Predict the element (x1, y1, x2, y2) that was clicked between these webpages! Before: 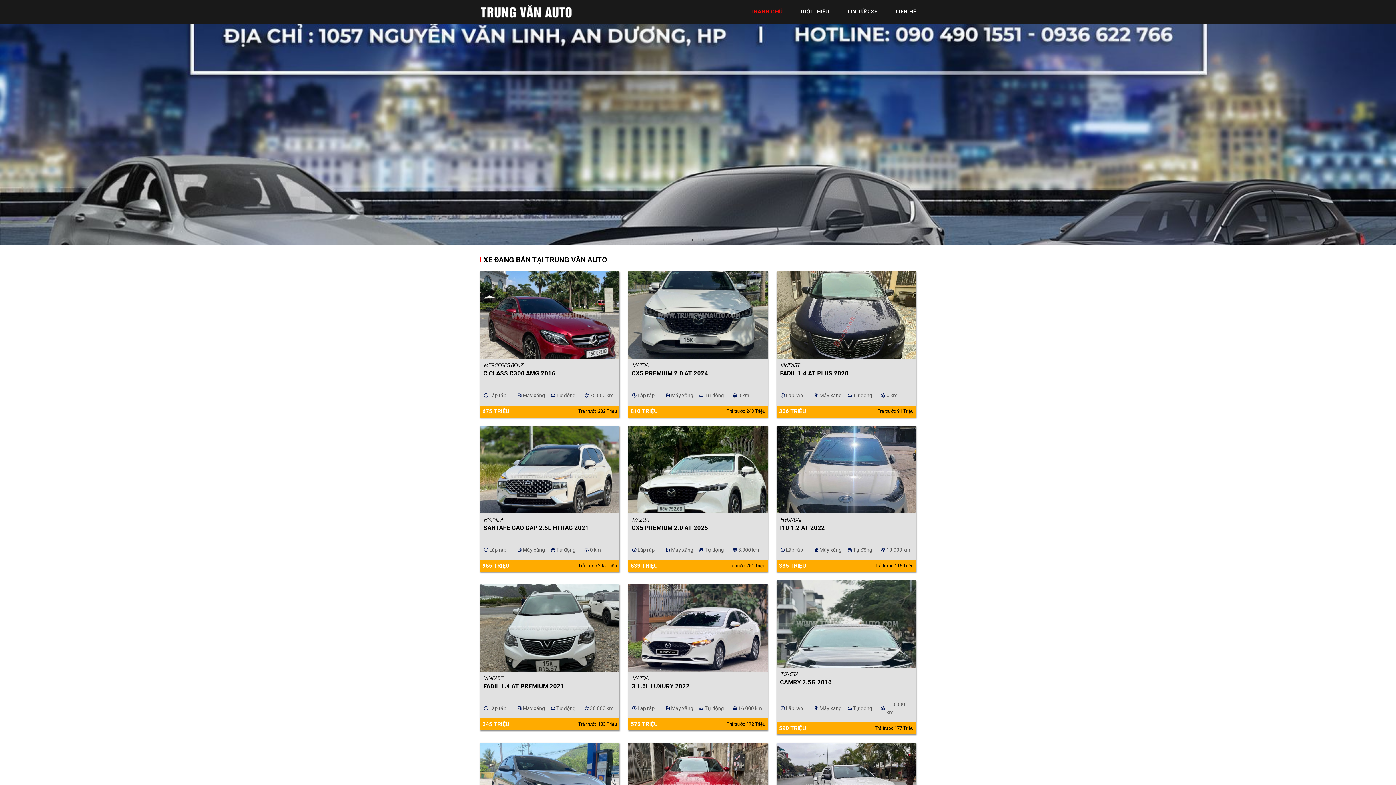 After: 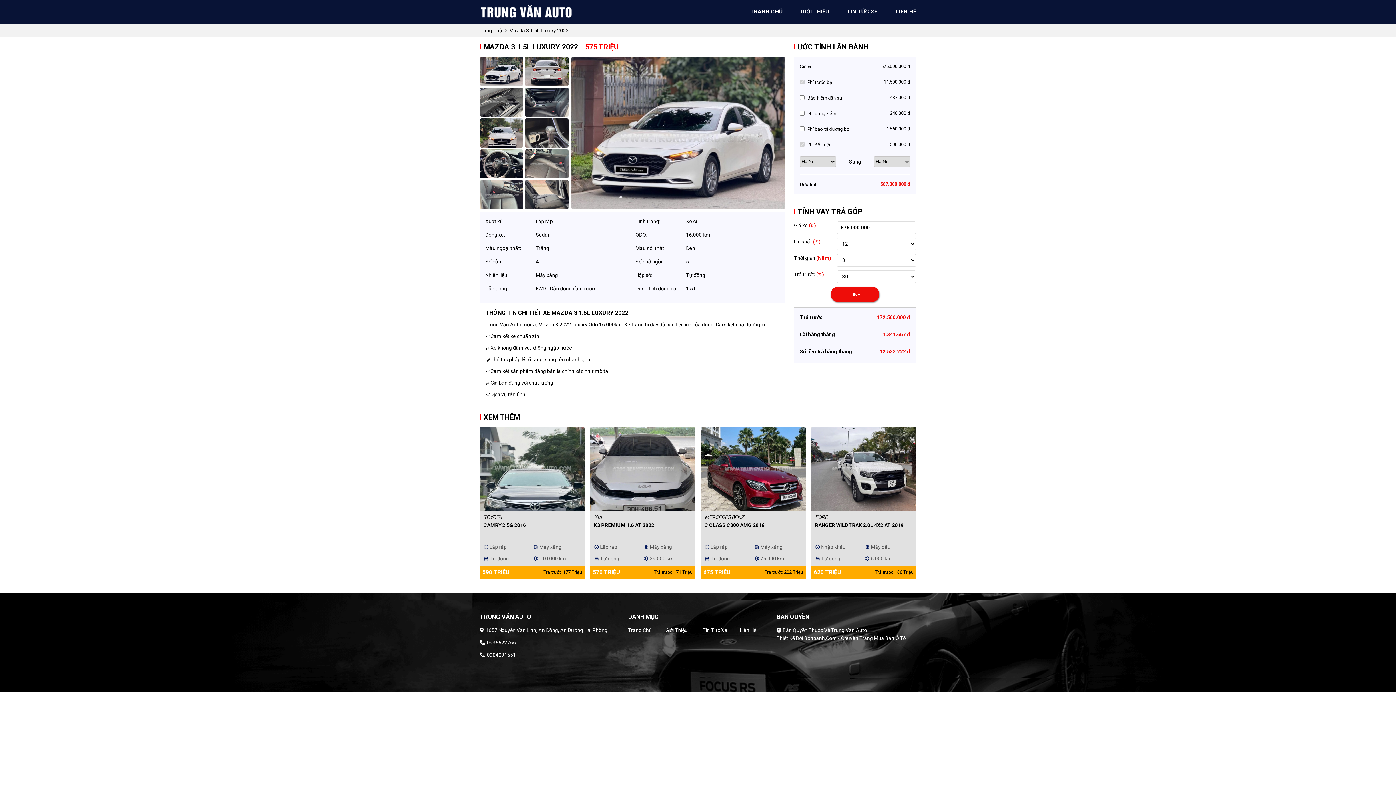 Action: bbox: (628, 584, 768, 671)